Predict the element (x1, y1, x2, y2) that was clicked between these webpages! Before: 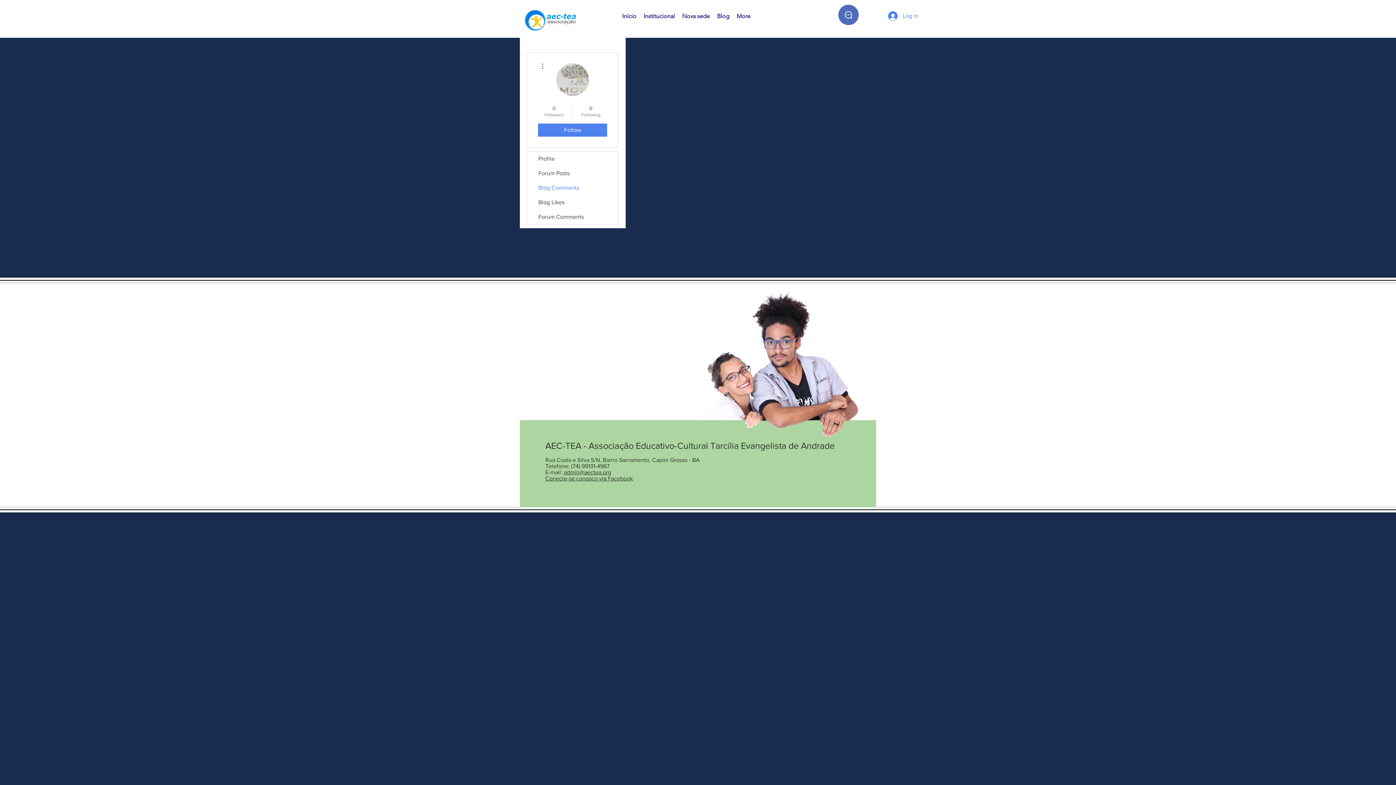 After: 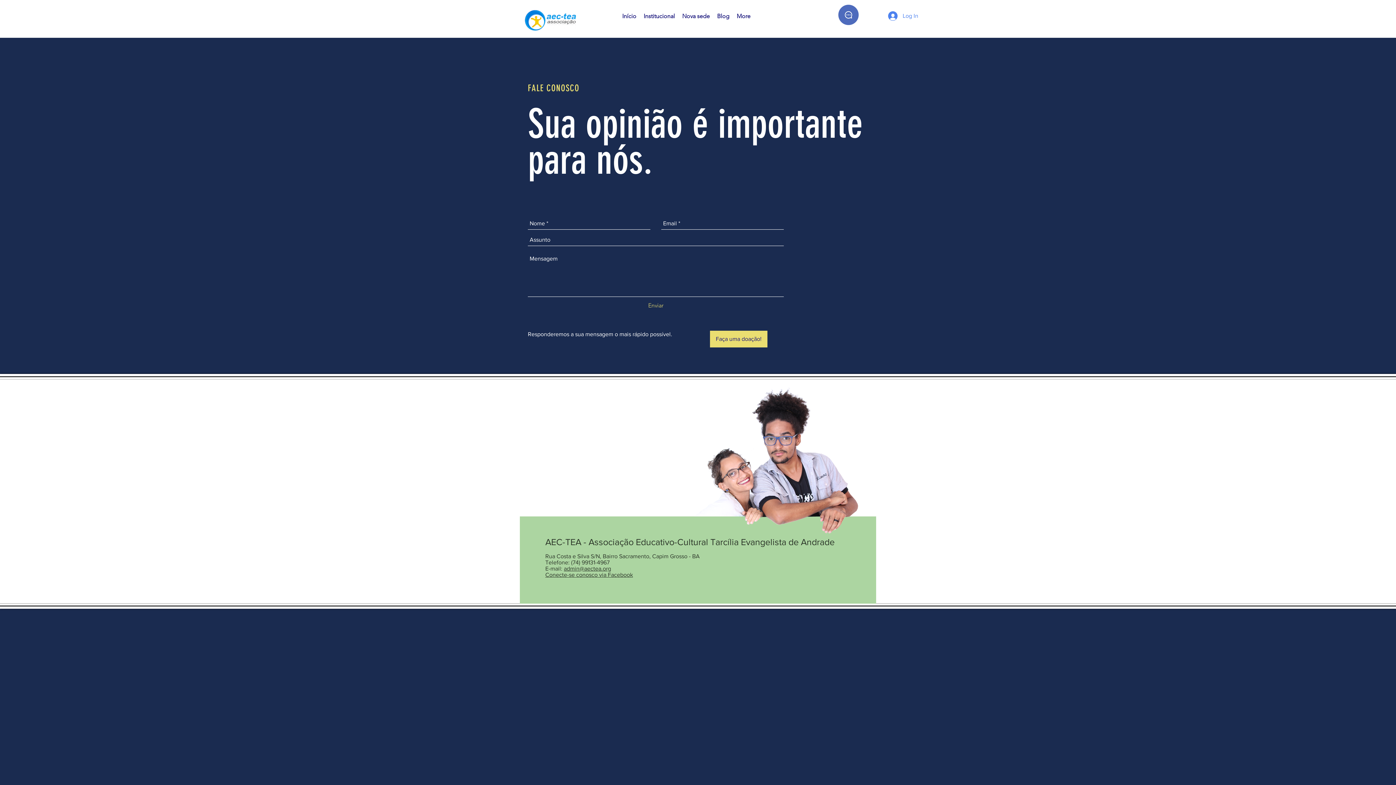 Action: bbox: (837, 3, 860, 26)